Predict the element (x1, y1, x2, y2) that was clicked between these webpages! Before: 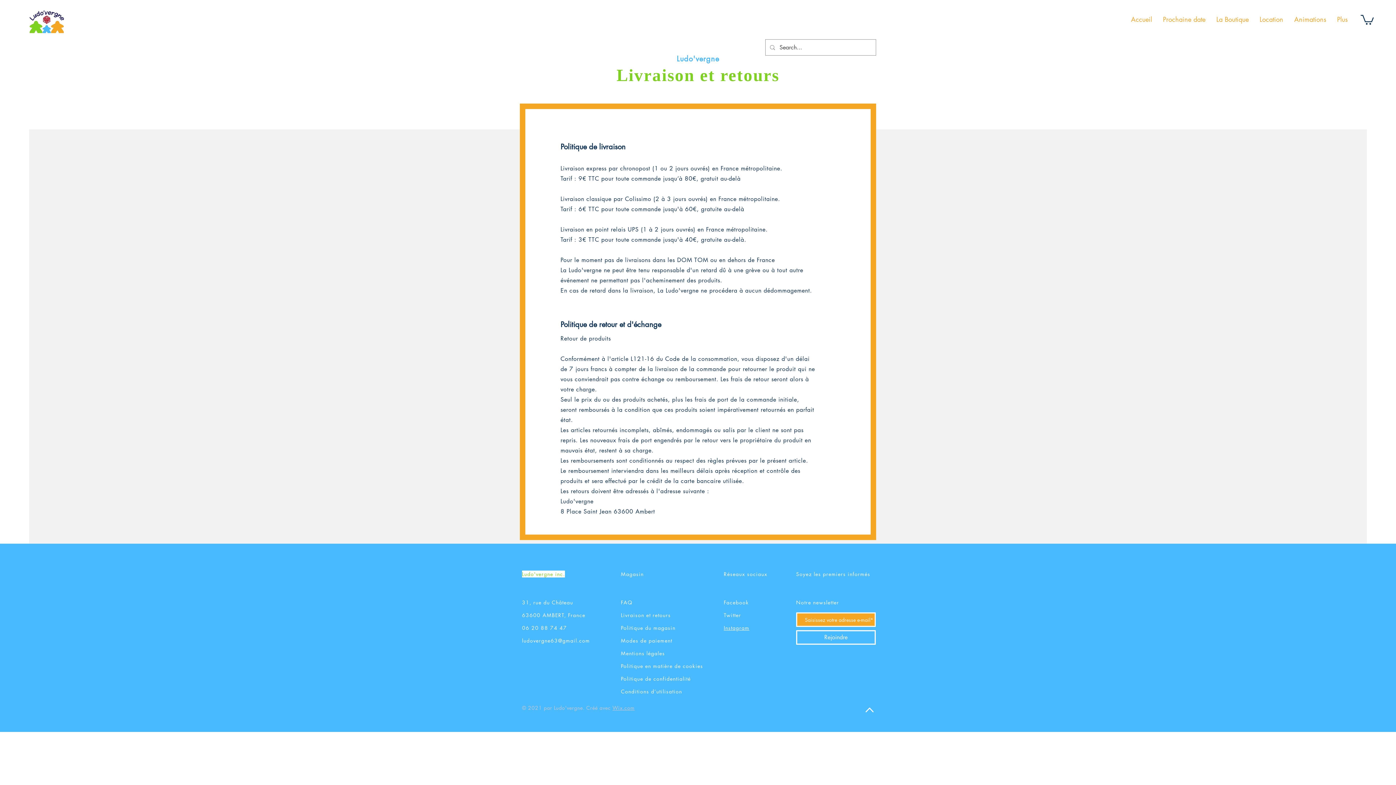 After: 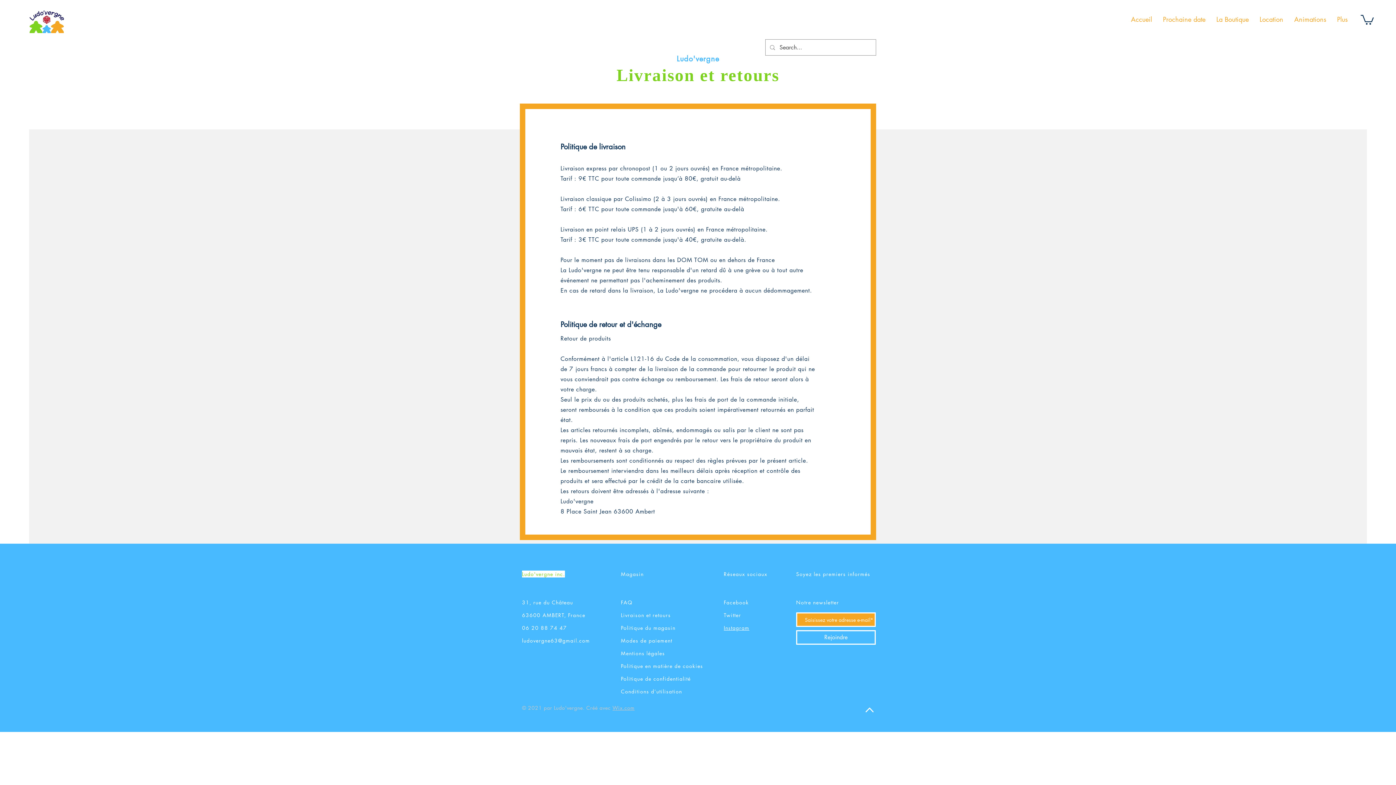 Action: bbox: (1361, 13, 1374, 24)